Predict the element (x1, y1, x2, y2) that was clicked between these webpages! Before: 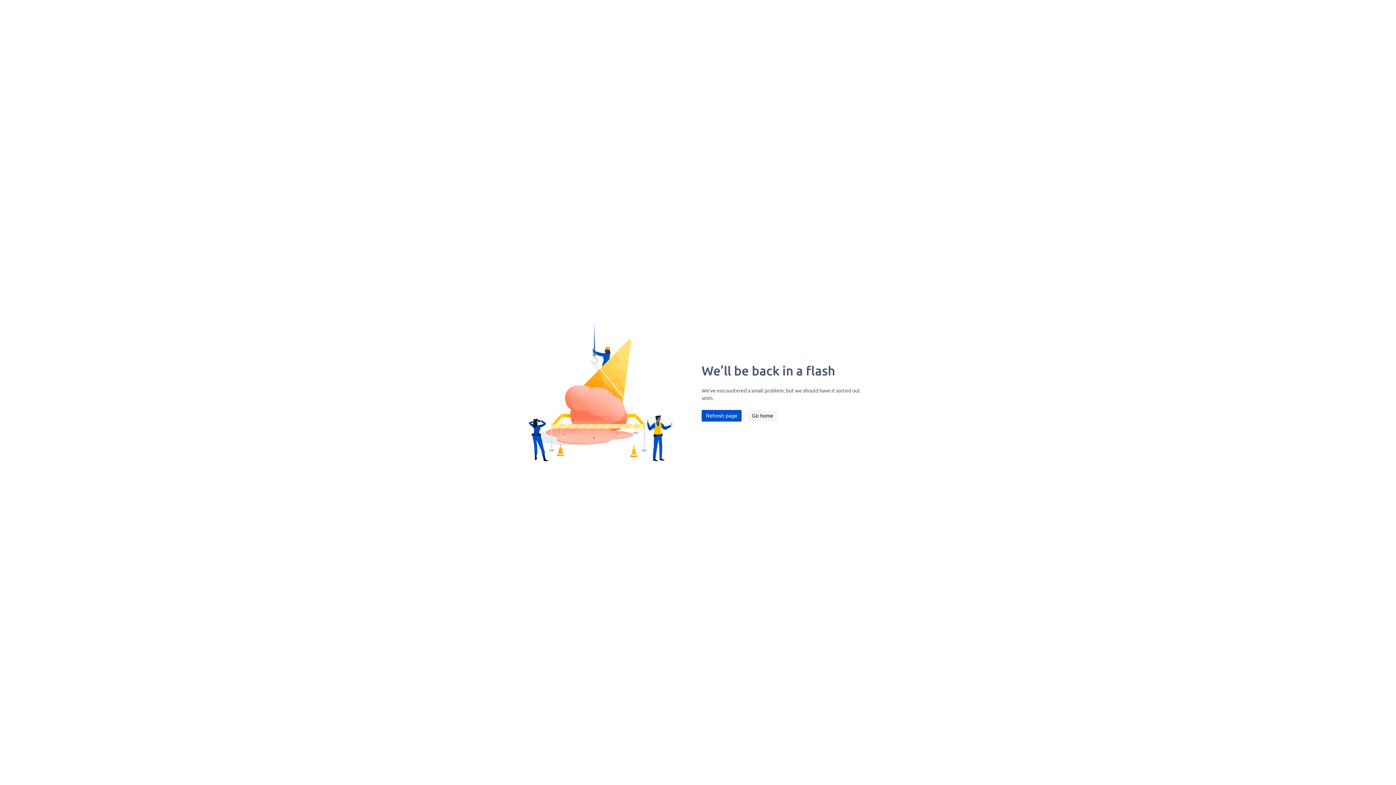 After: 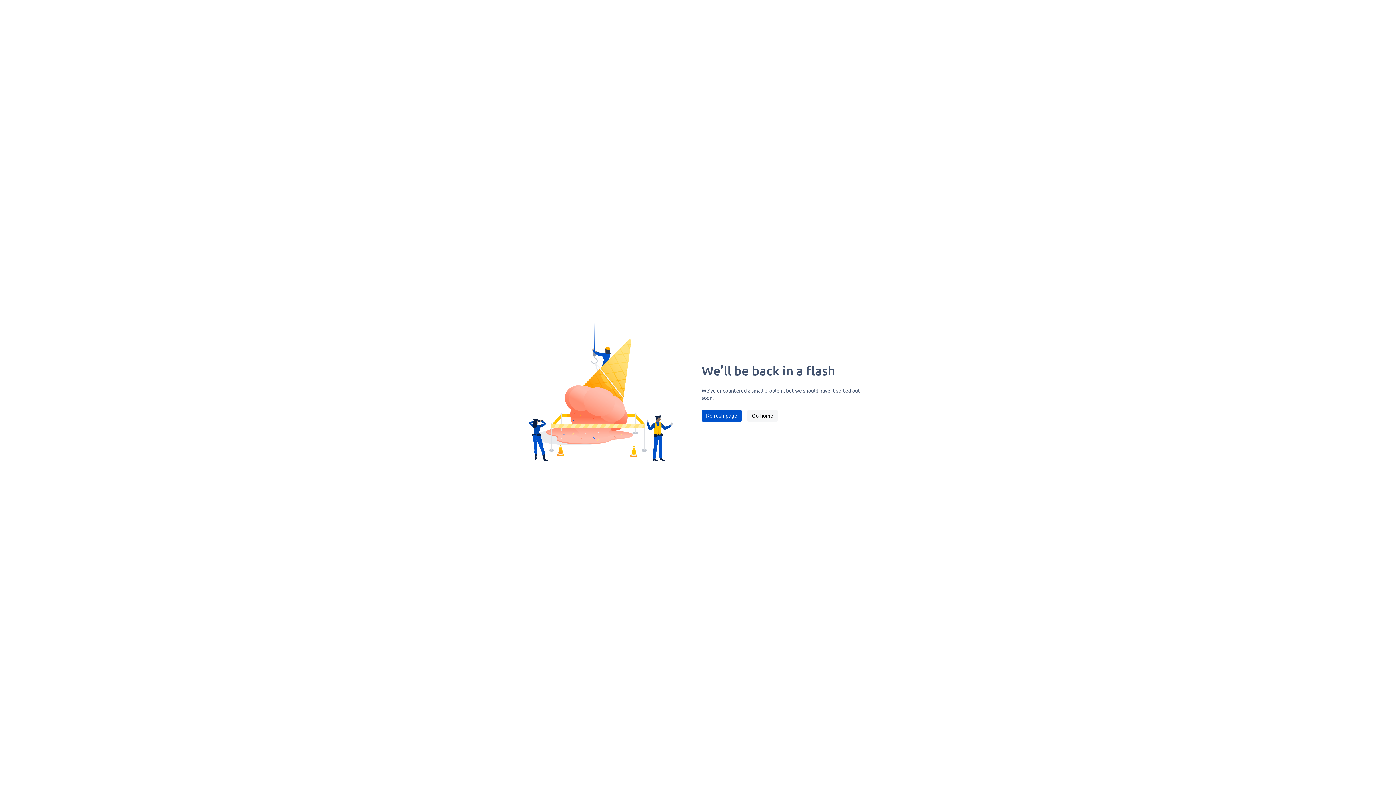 Action: label: Refresh page bbox: (701, 410, 741, 421)